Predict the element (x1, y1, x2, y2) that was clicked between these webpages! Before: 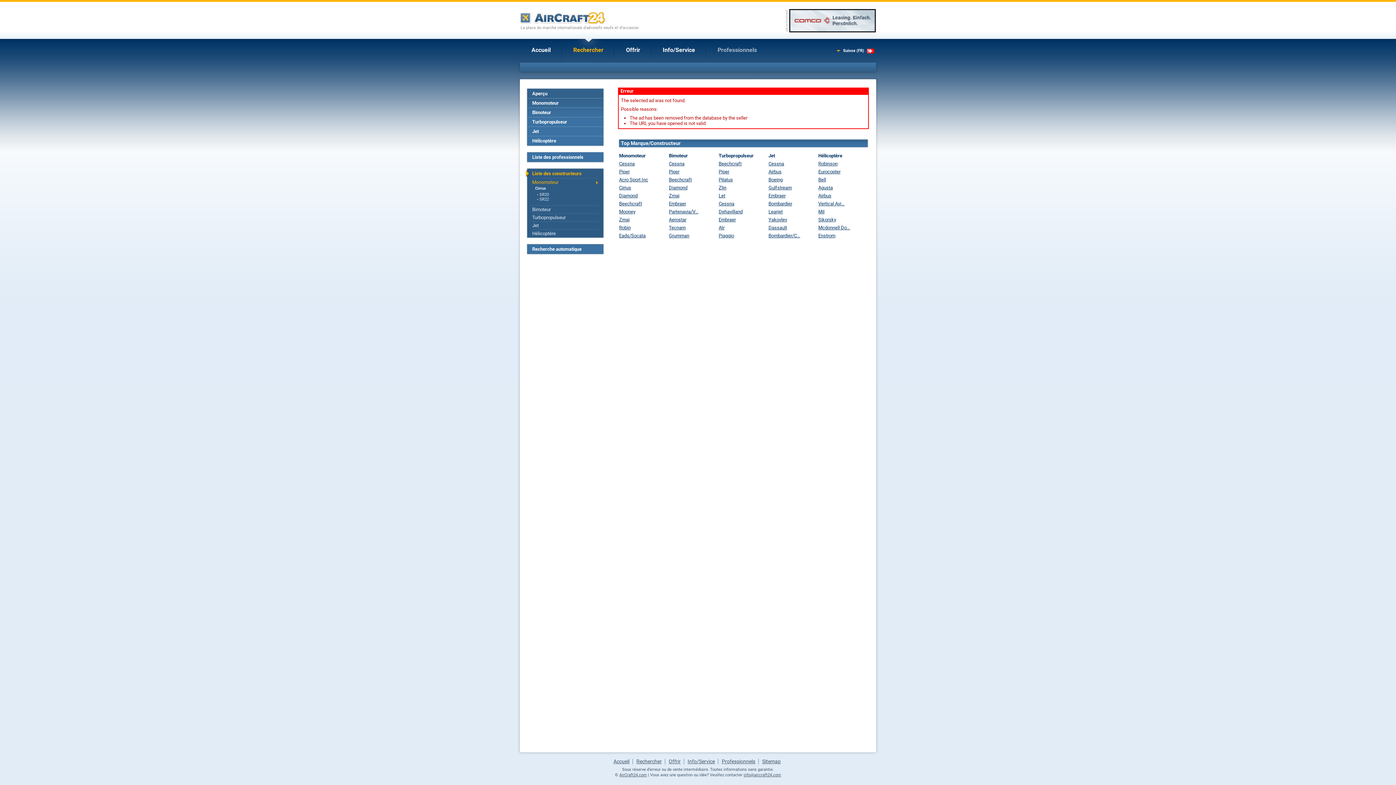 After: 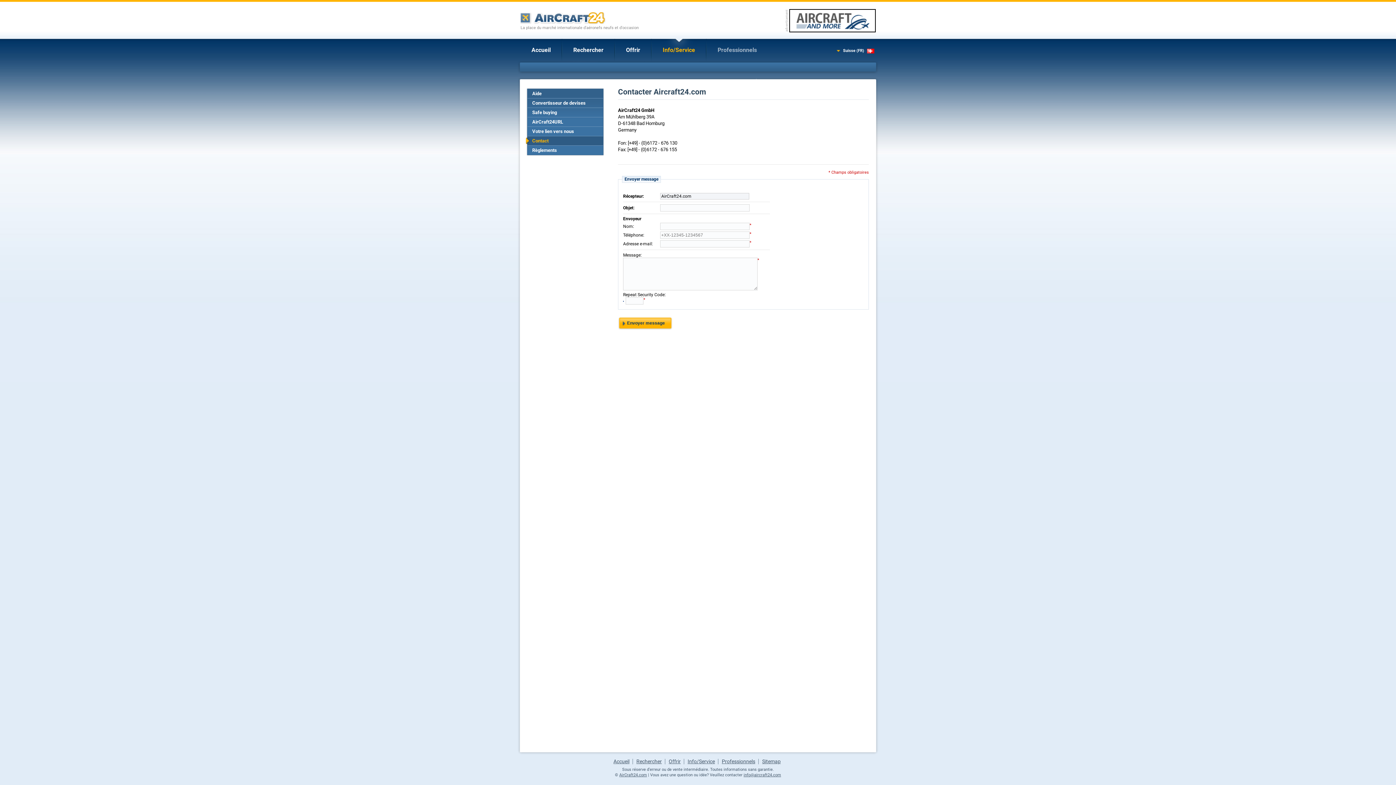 Action: bbox: (743, 772, 781, 777) label: info@aircraft24.com